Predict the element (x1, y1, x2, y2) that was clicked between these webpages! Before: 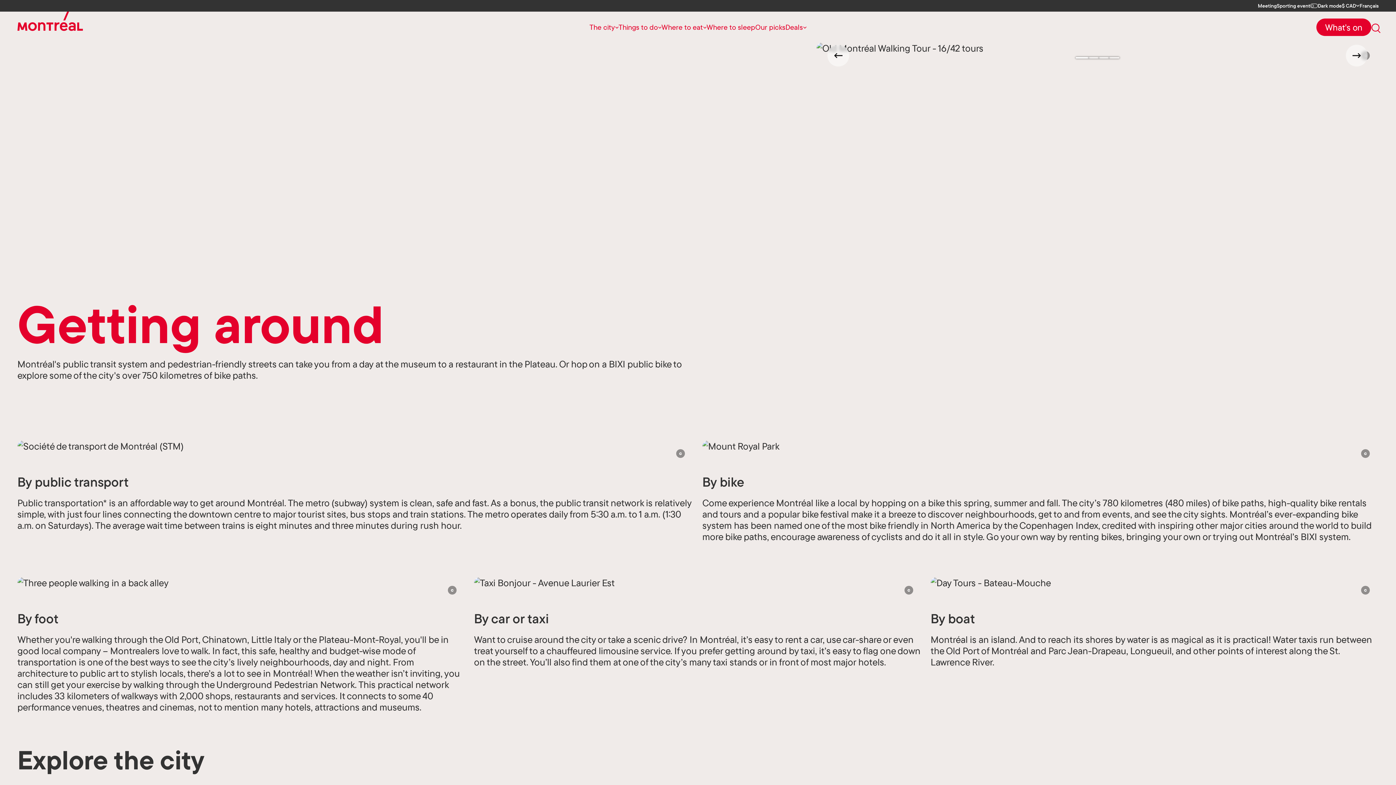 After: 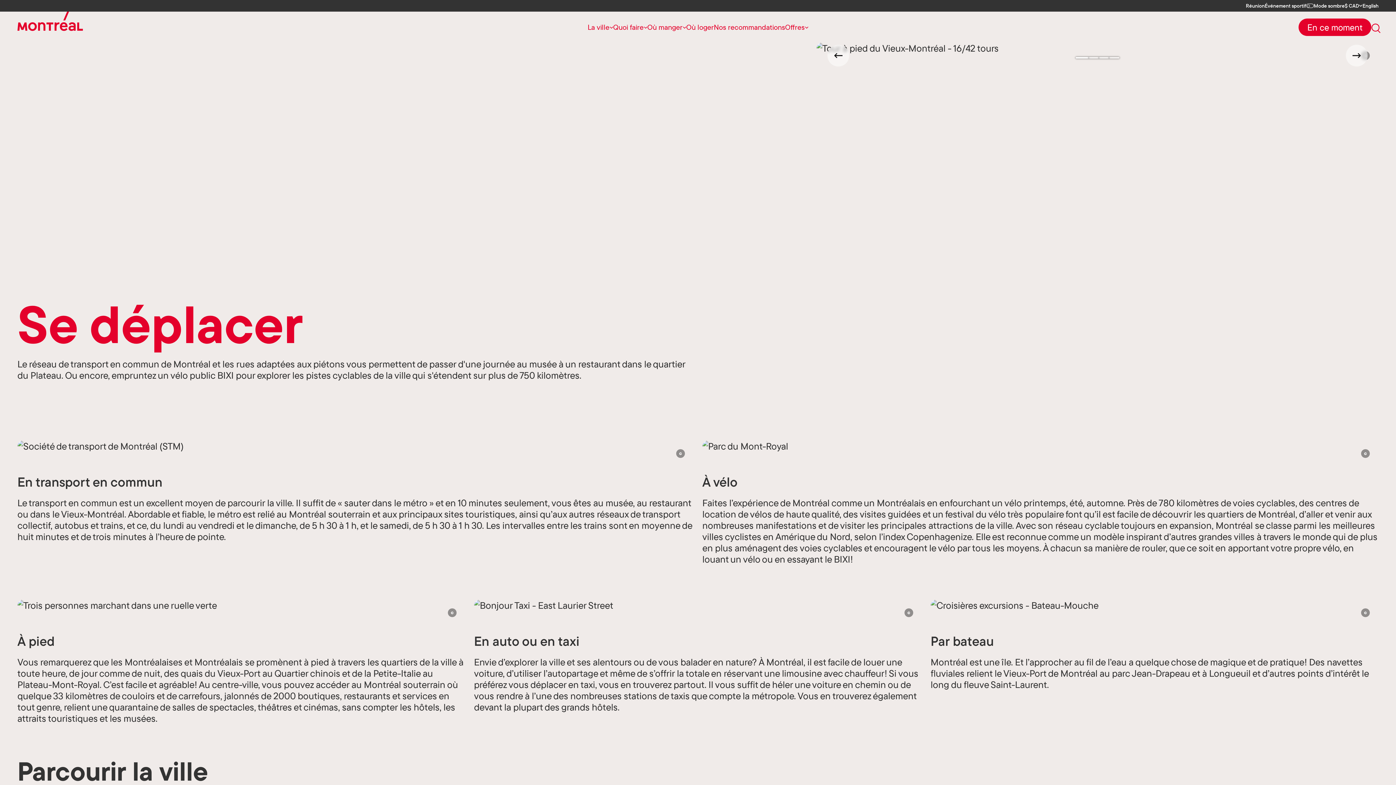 Action: bbox: (1360, 3, 1378, 8) label: Français